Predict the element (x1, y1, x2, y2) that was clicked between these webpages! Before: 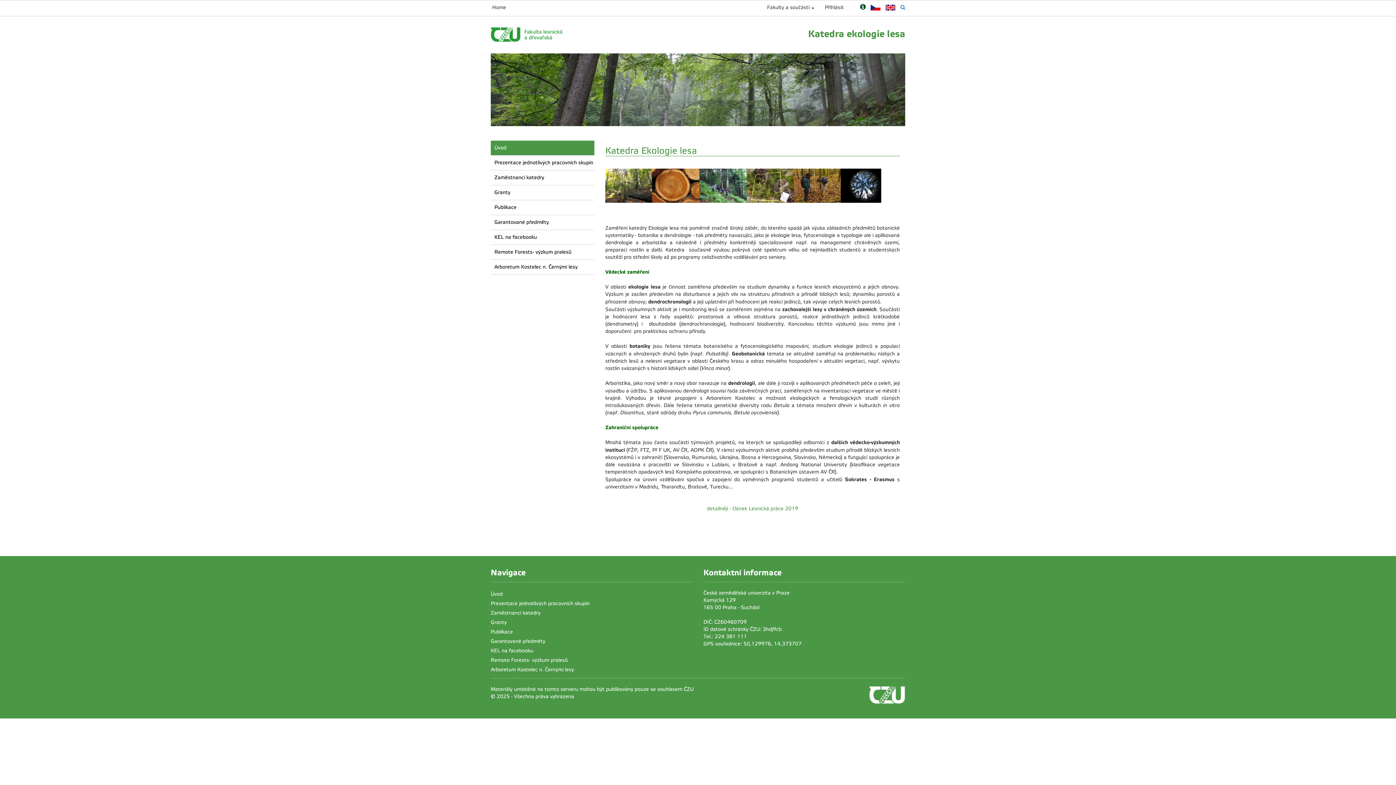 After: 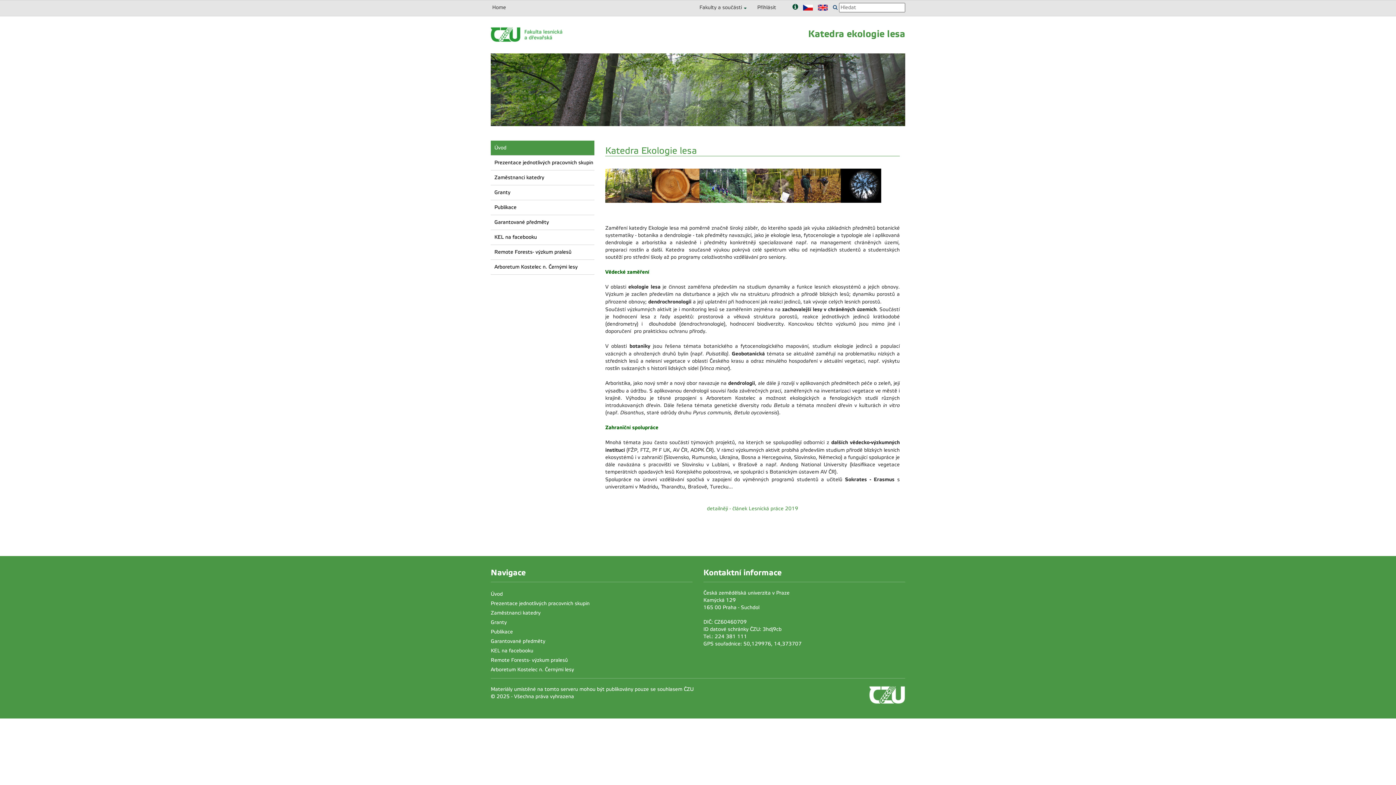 Action: bbox: (900, 4, 905, 10) label: Vyhledávání